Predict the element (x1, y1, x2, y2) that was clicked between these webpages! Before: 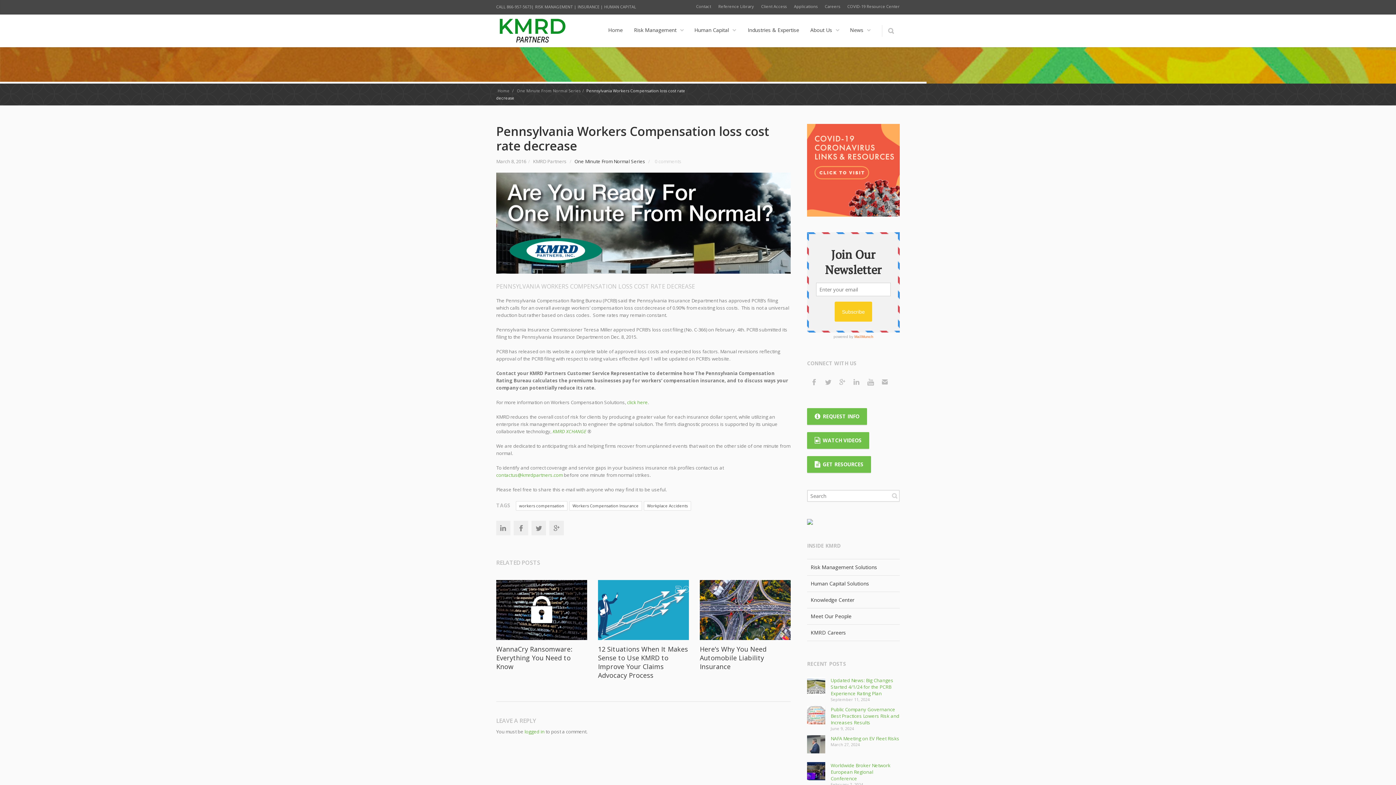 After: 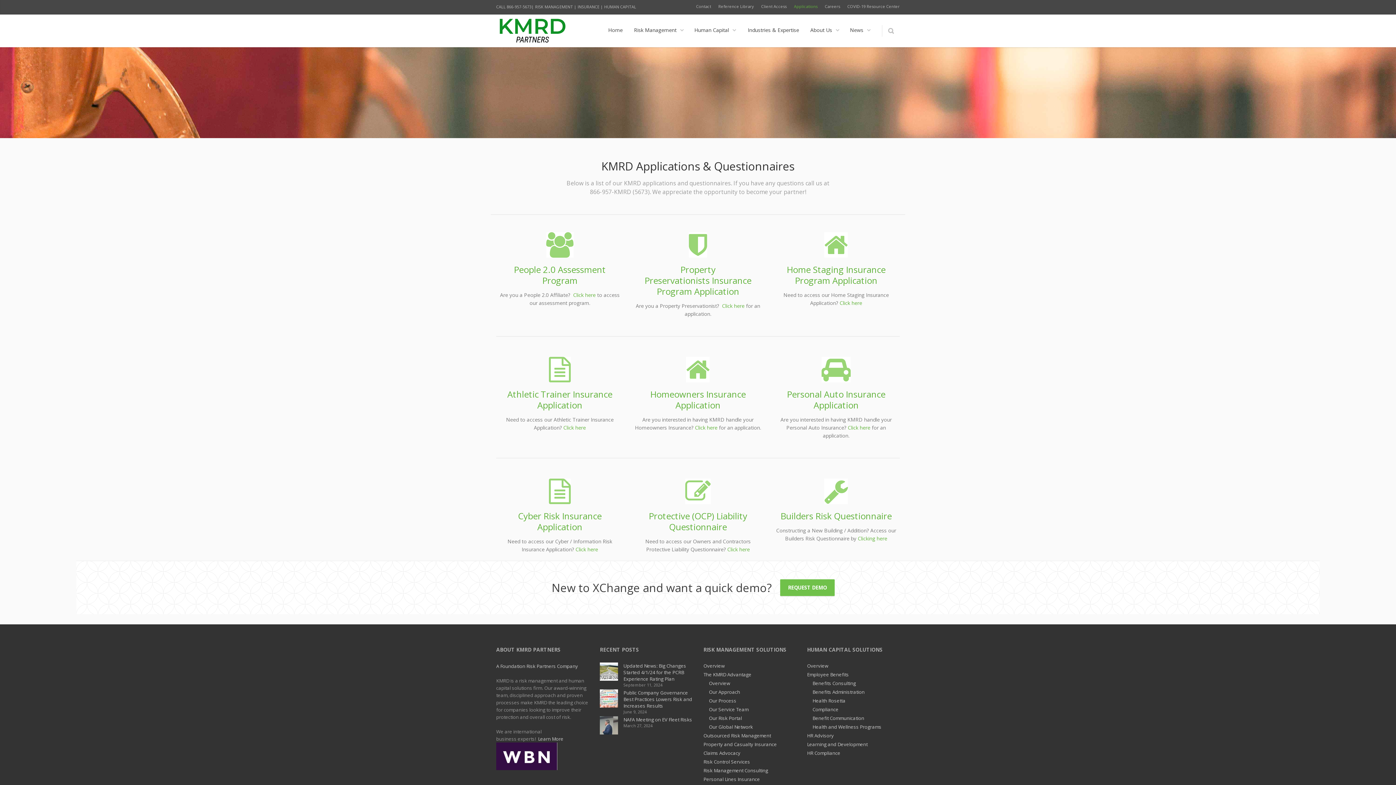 Action: bbox: (794, 0, 817, 14) label: Applications